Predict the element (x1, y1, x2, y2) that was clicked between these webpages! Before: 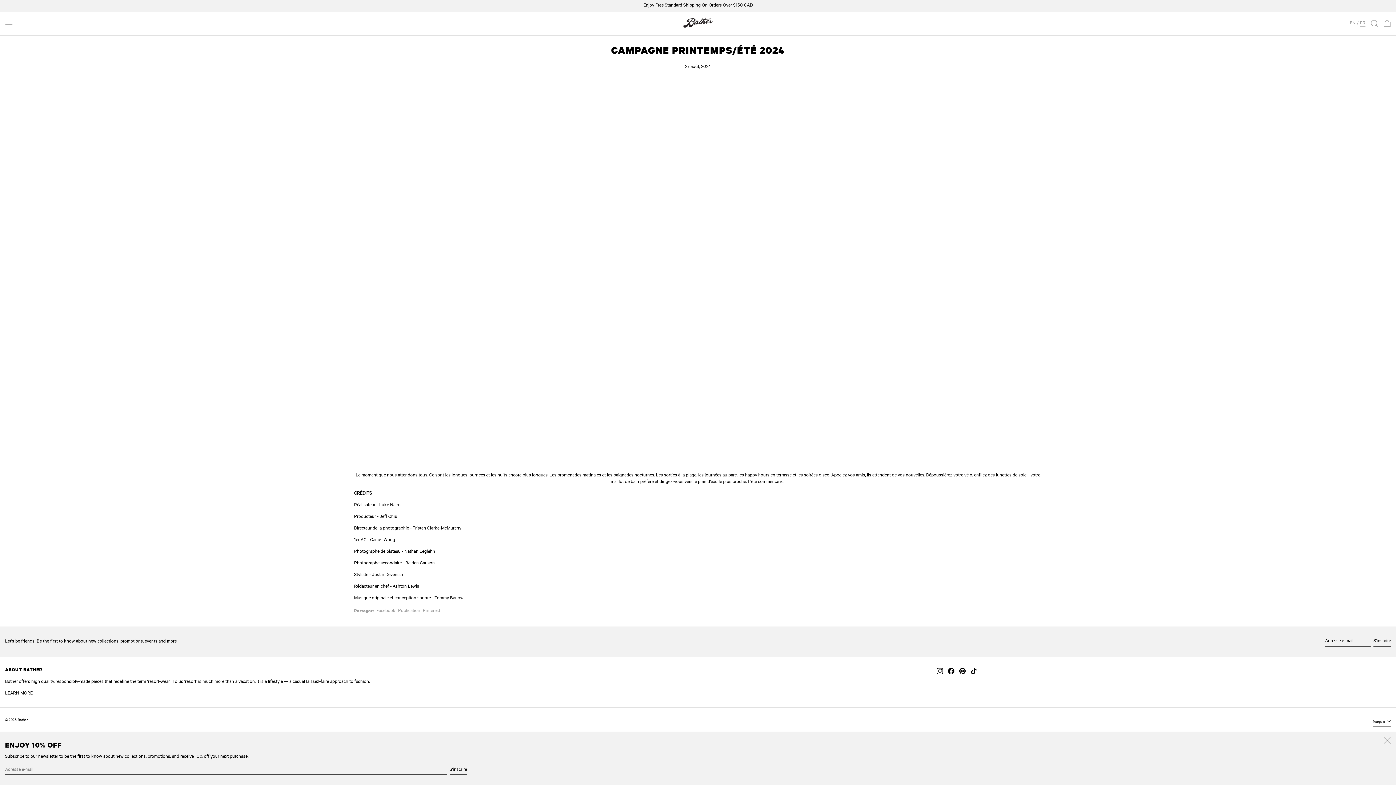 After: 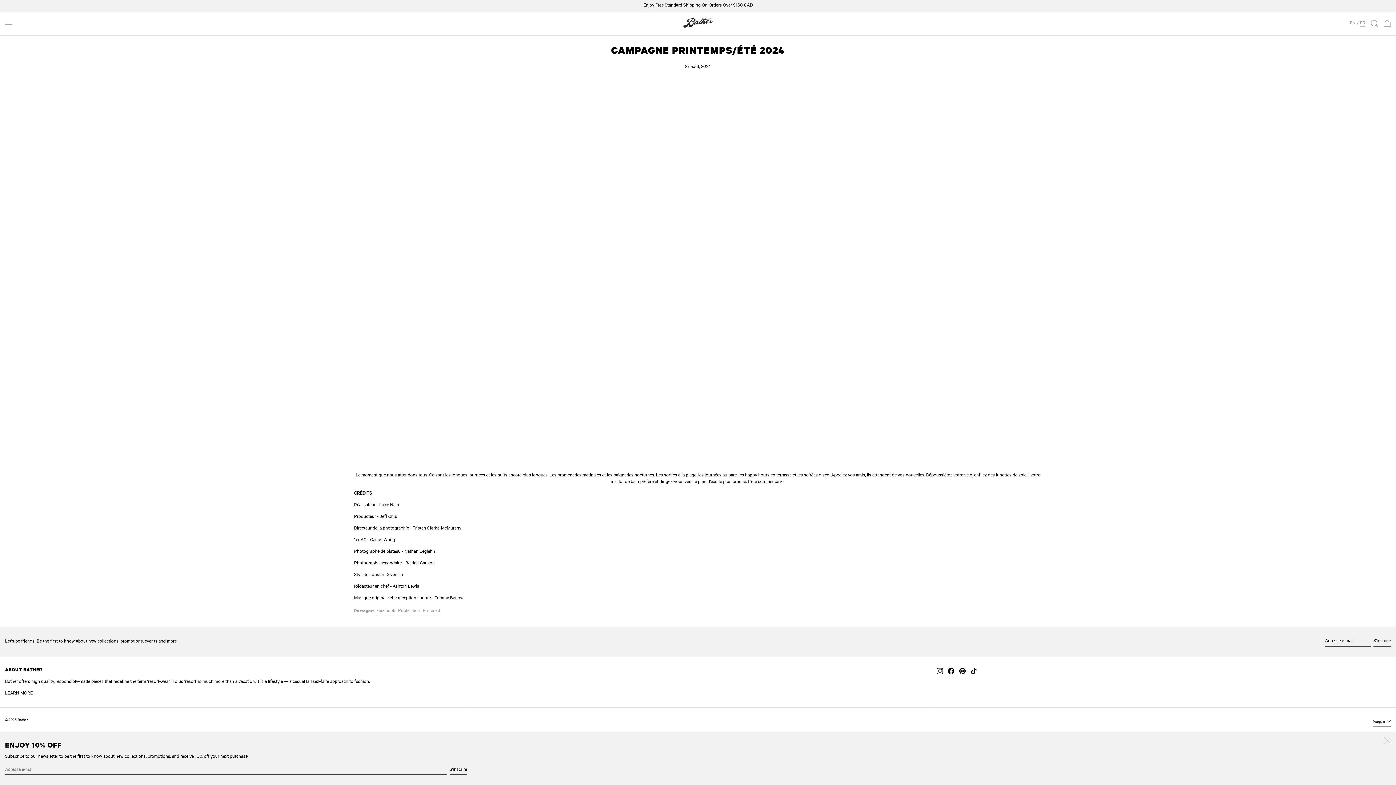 Action: label: TikTok bbox: (970, 671, 977, 676)